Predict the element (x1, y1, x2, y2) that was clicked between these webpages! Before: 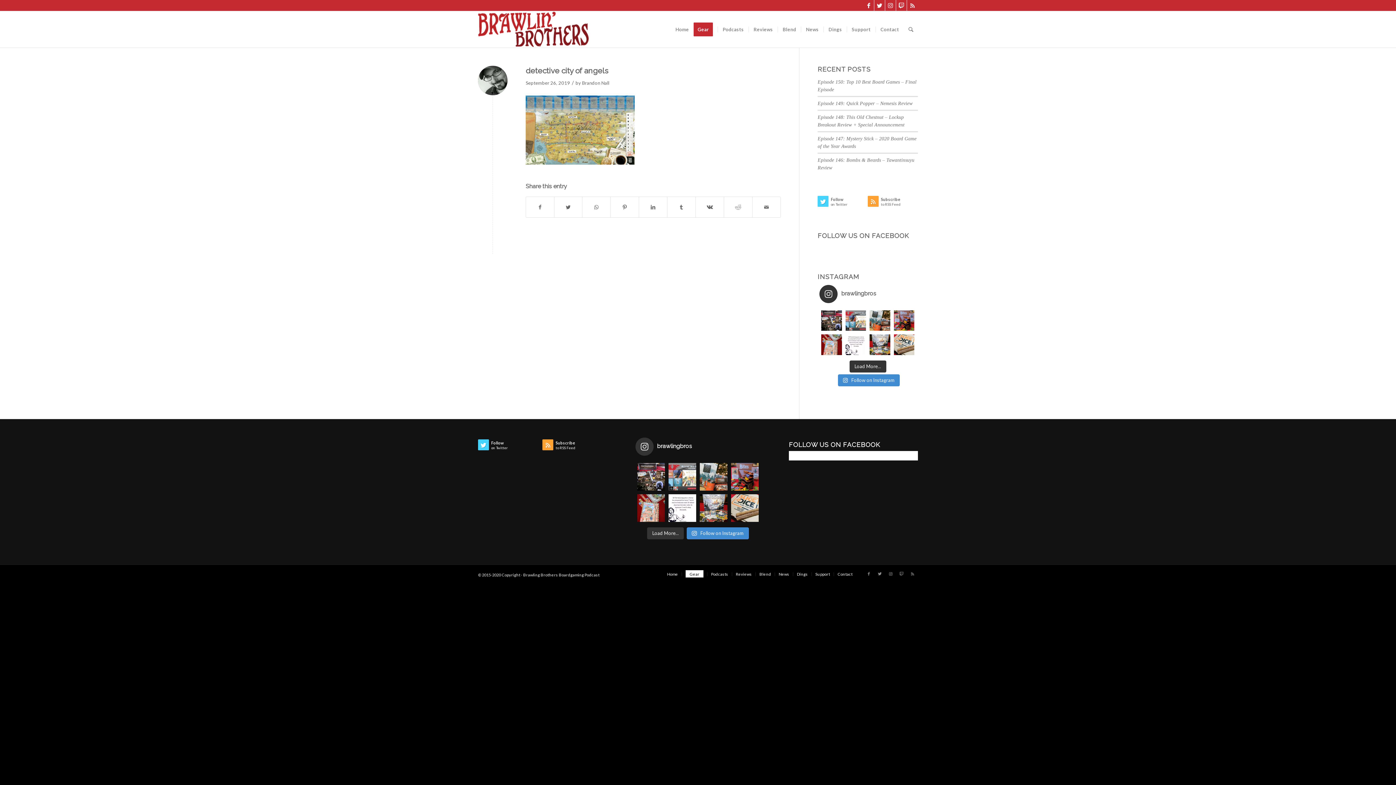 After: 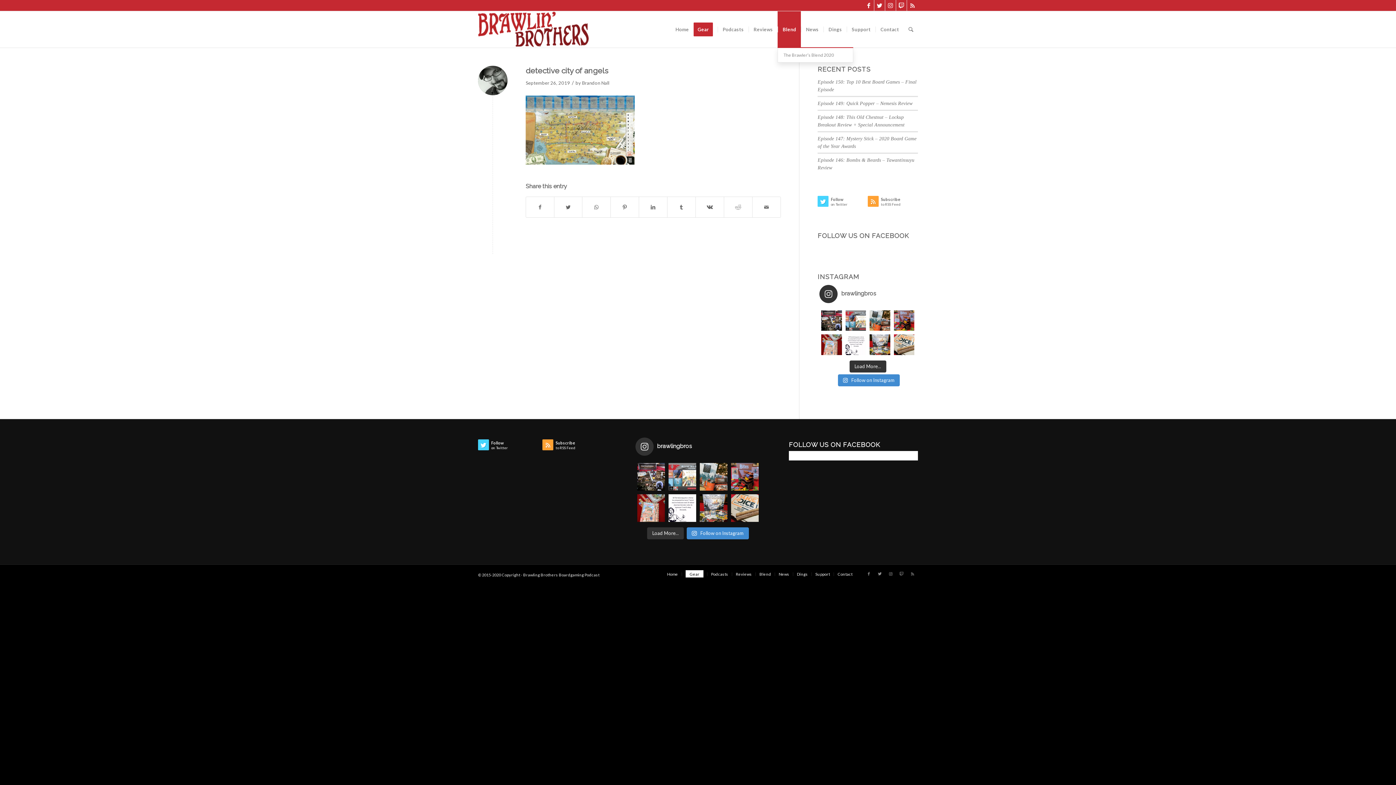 Action: bbox: (777, 11, 801, 47) label: Blend